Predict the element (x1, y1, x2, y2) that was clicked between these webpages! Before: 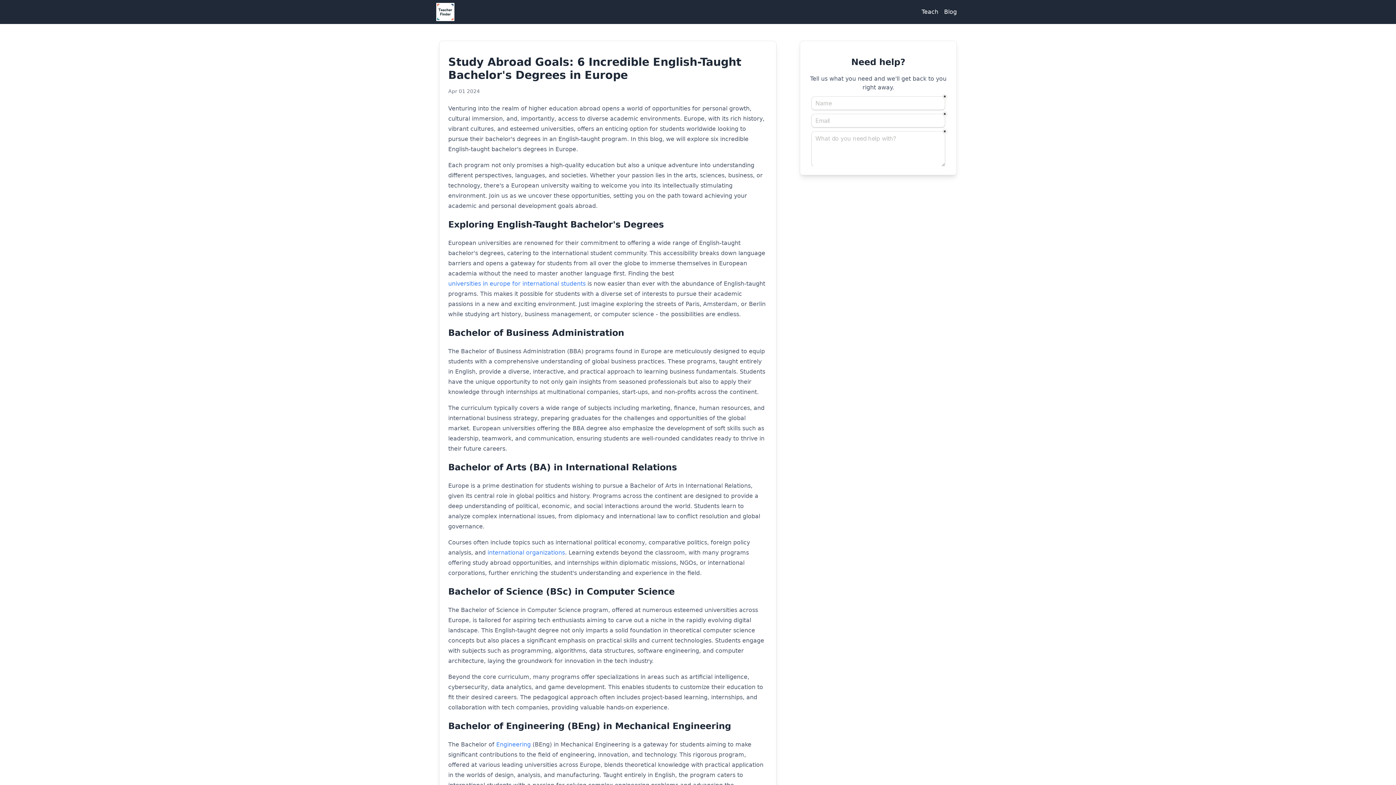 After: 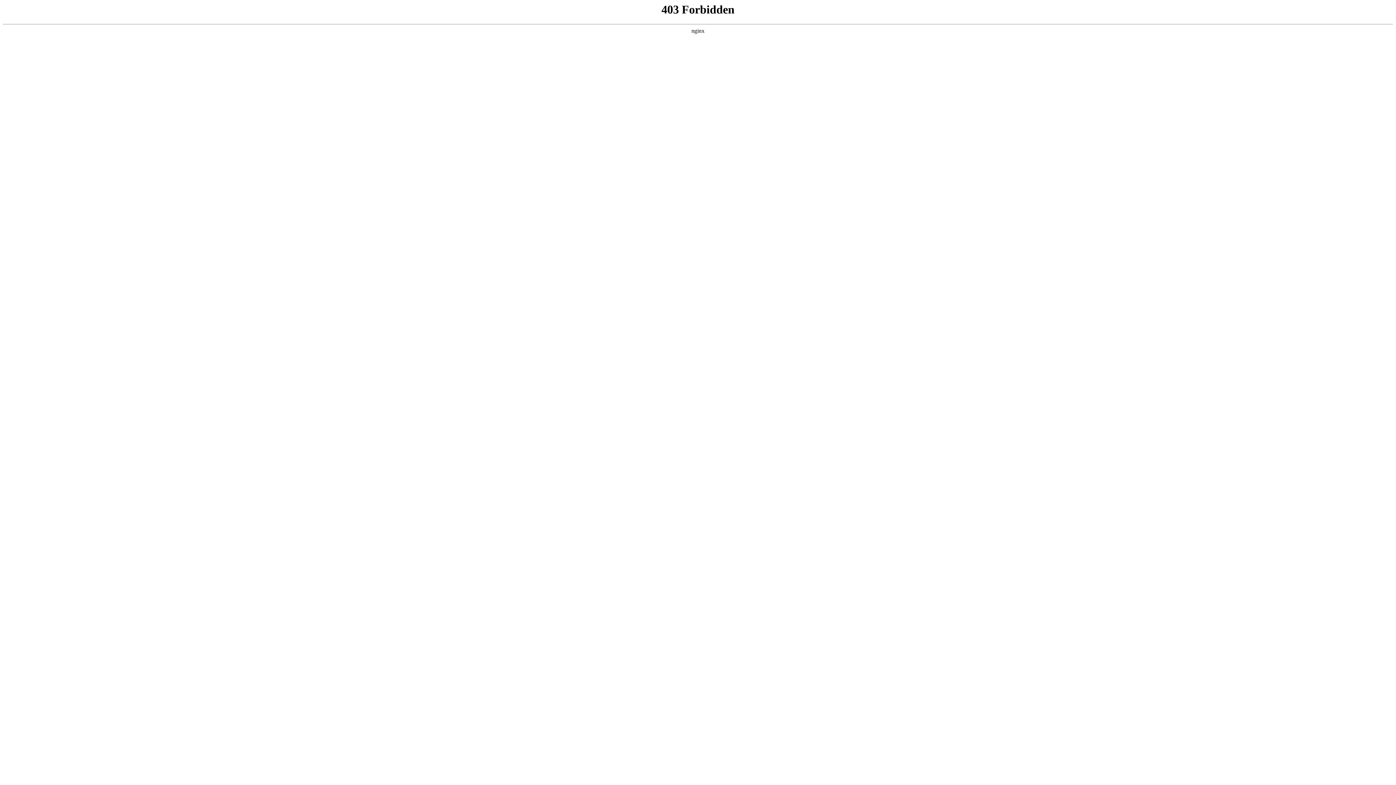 Action: bbox: (496, 740, 530, 750) label: Engineering